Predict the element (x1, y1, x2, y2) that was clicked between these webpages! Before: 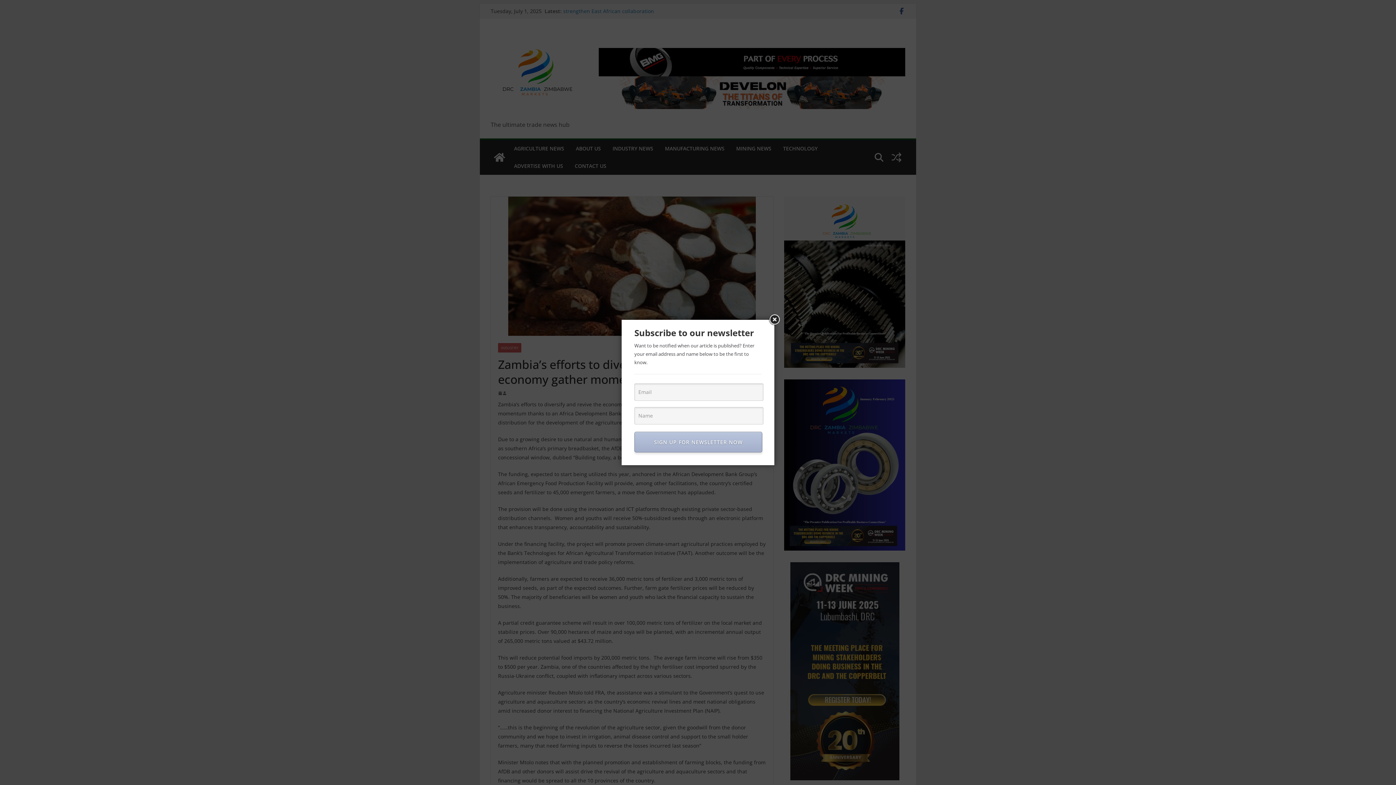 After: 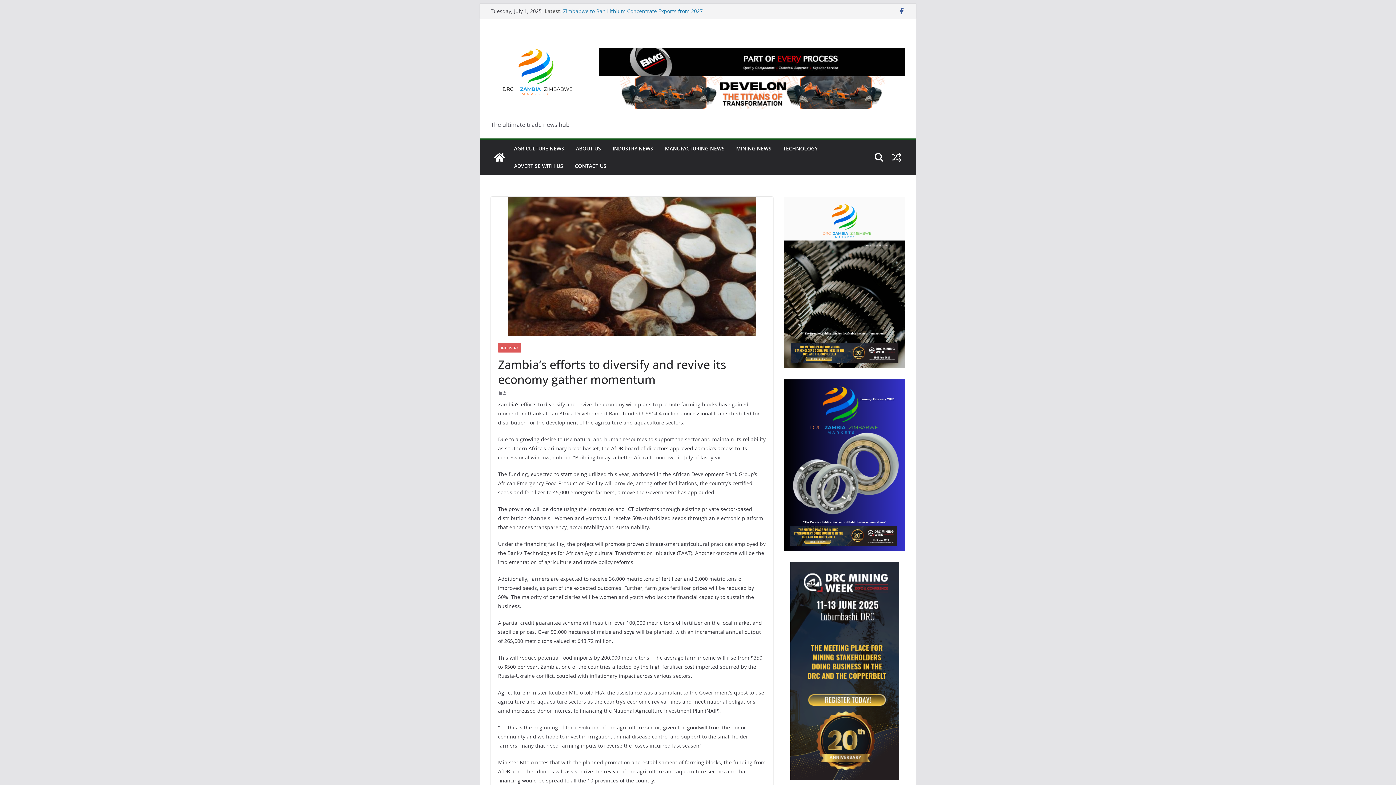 Action: bbox: (768, 313, 781, 326)